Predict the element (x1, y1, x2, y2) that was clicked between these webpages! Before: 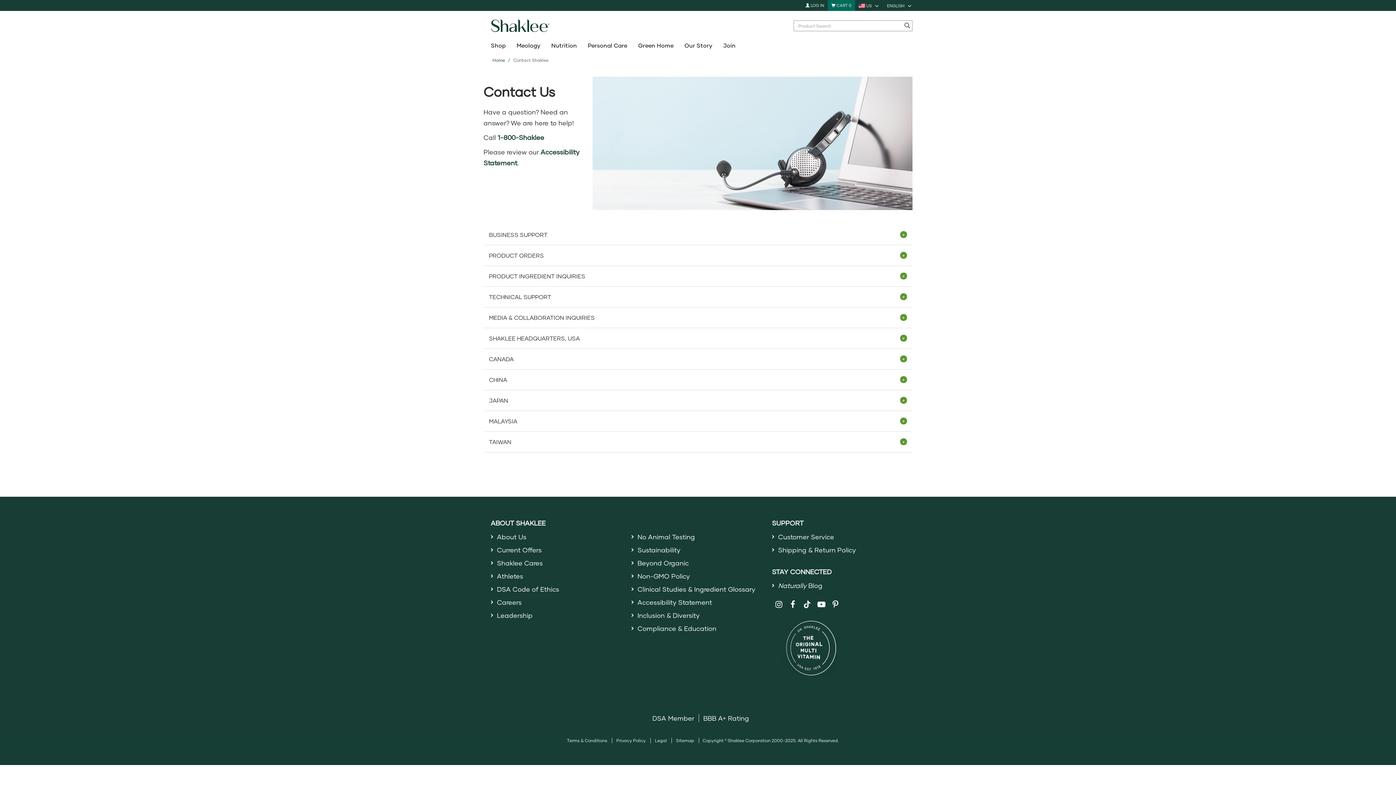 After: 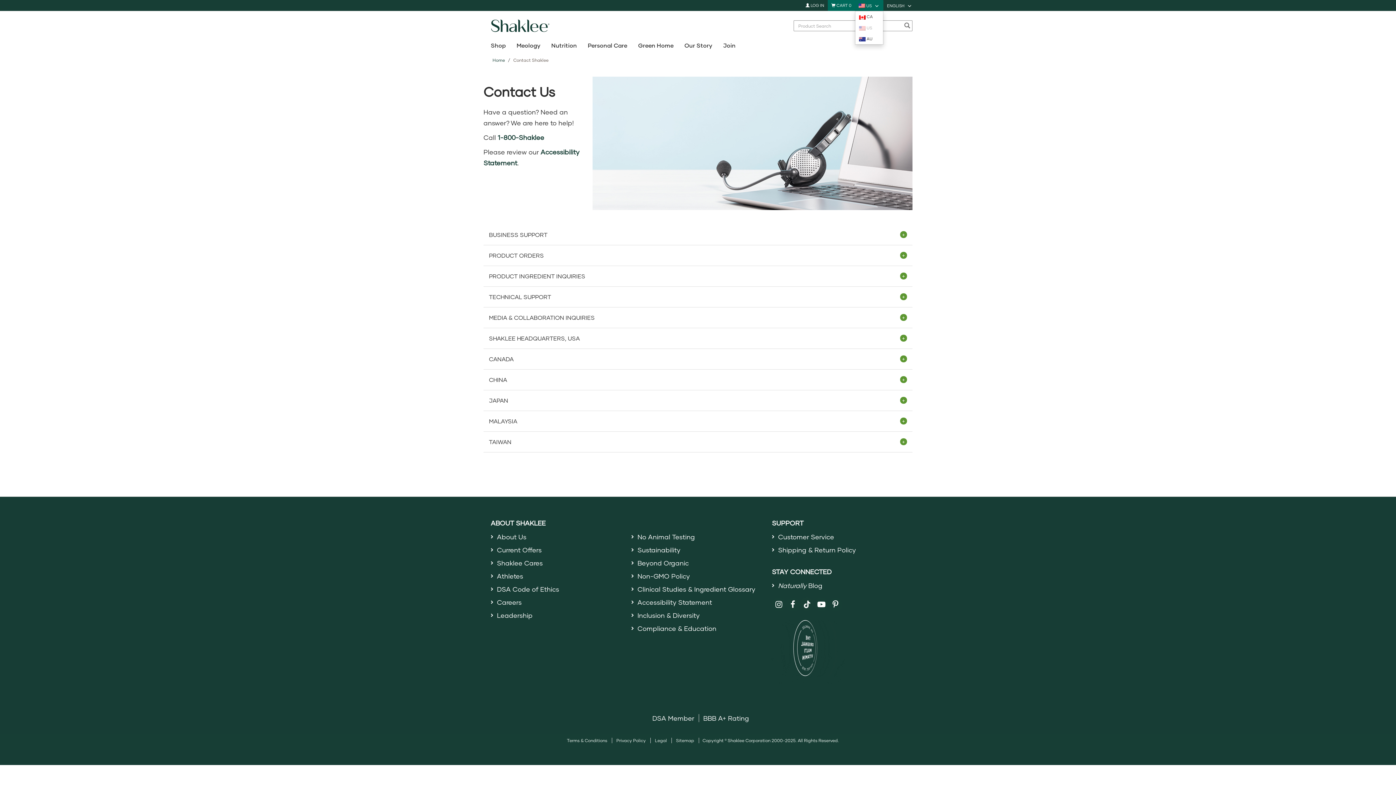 Action: bbox: (855, 0, 883, 11) label:  
US